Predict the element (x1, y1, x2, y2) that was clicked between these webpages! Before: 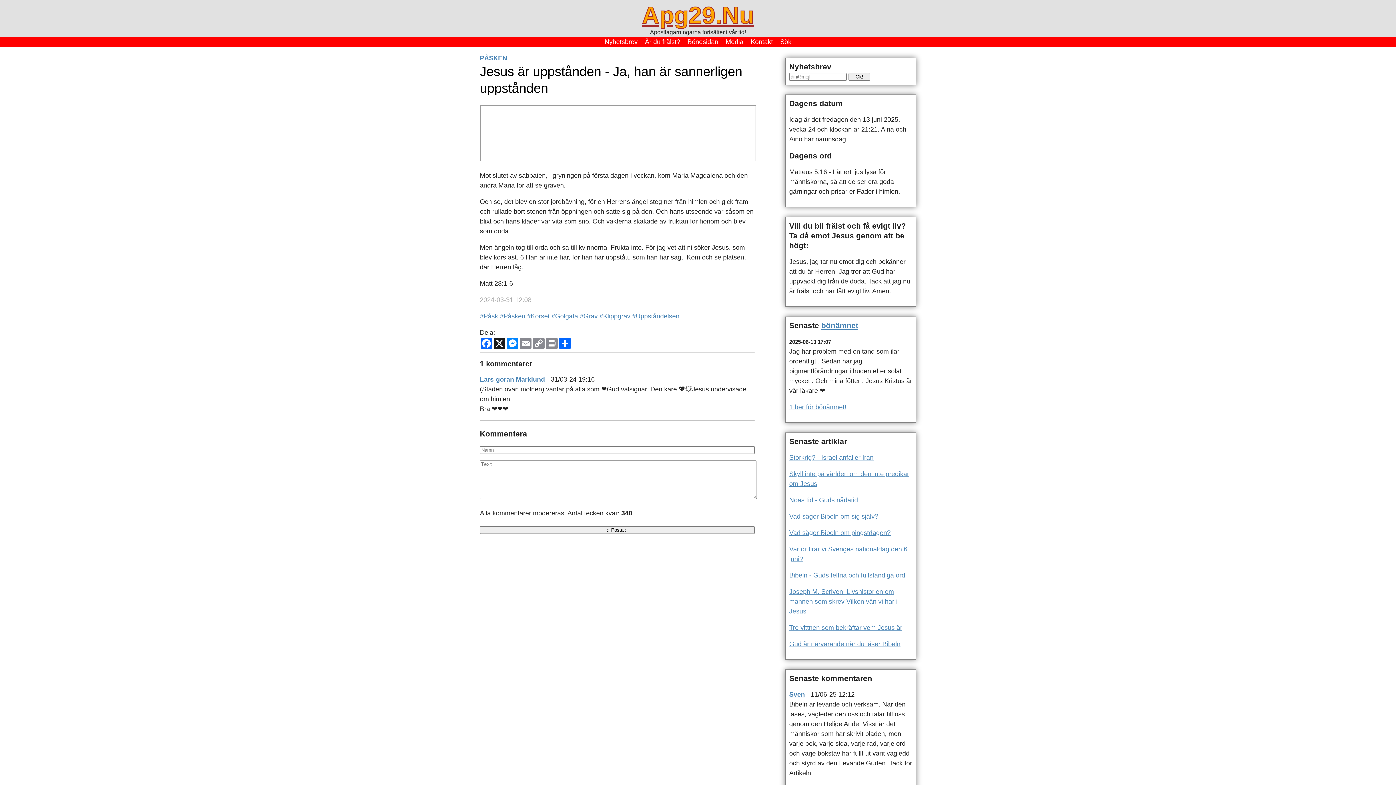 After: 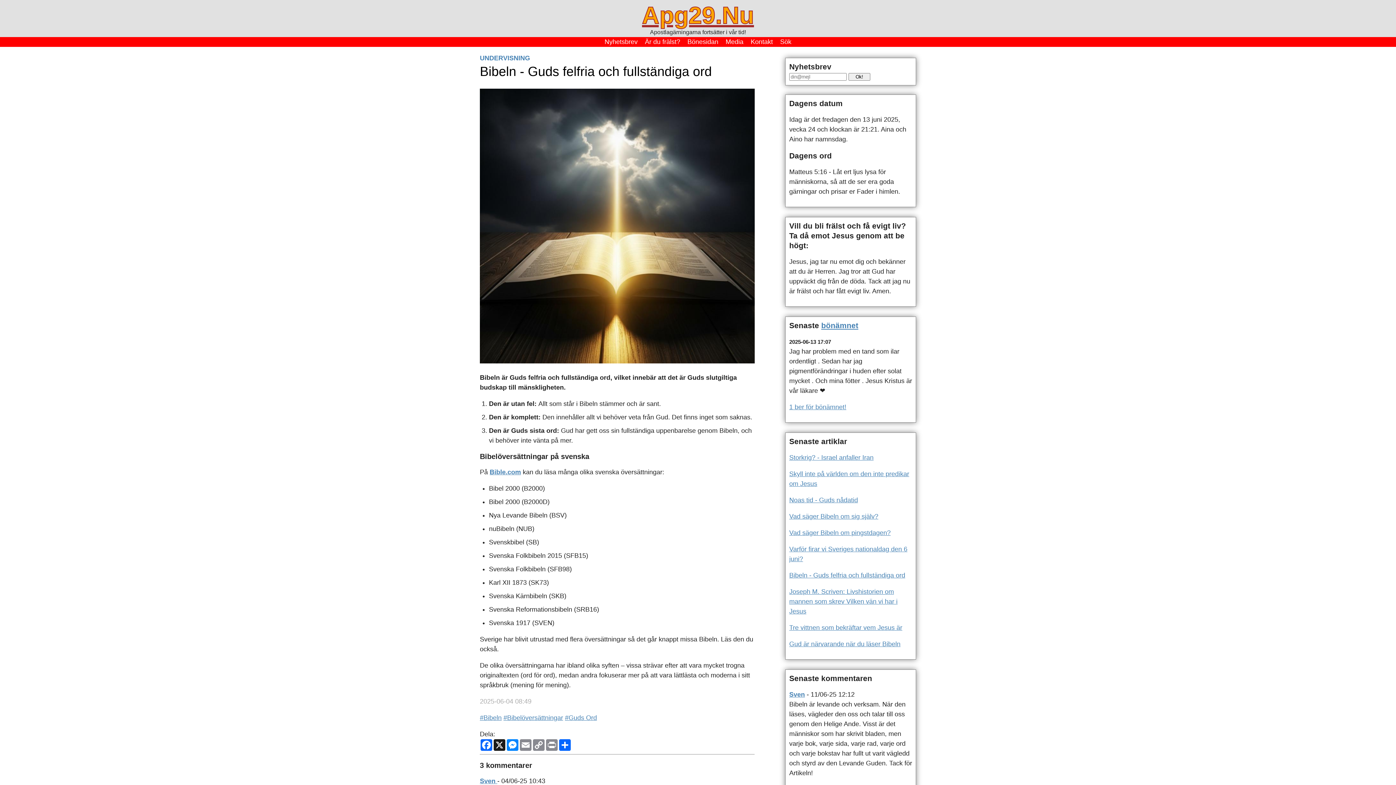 Action: bbox: (789, 572, 905, 579) label: Bibeln - Guds felfria och fullständiga ord